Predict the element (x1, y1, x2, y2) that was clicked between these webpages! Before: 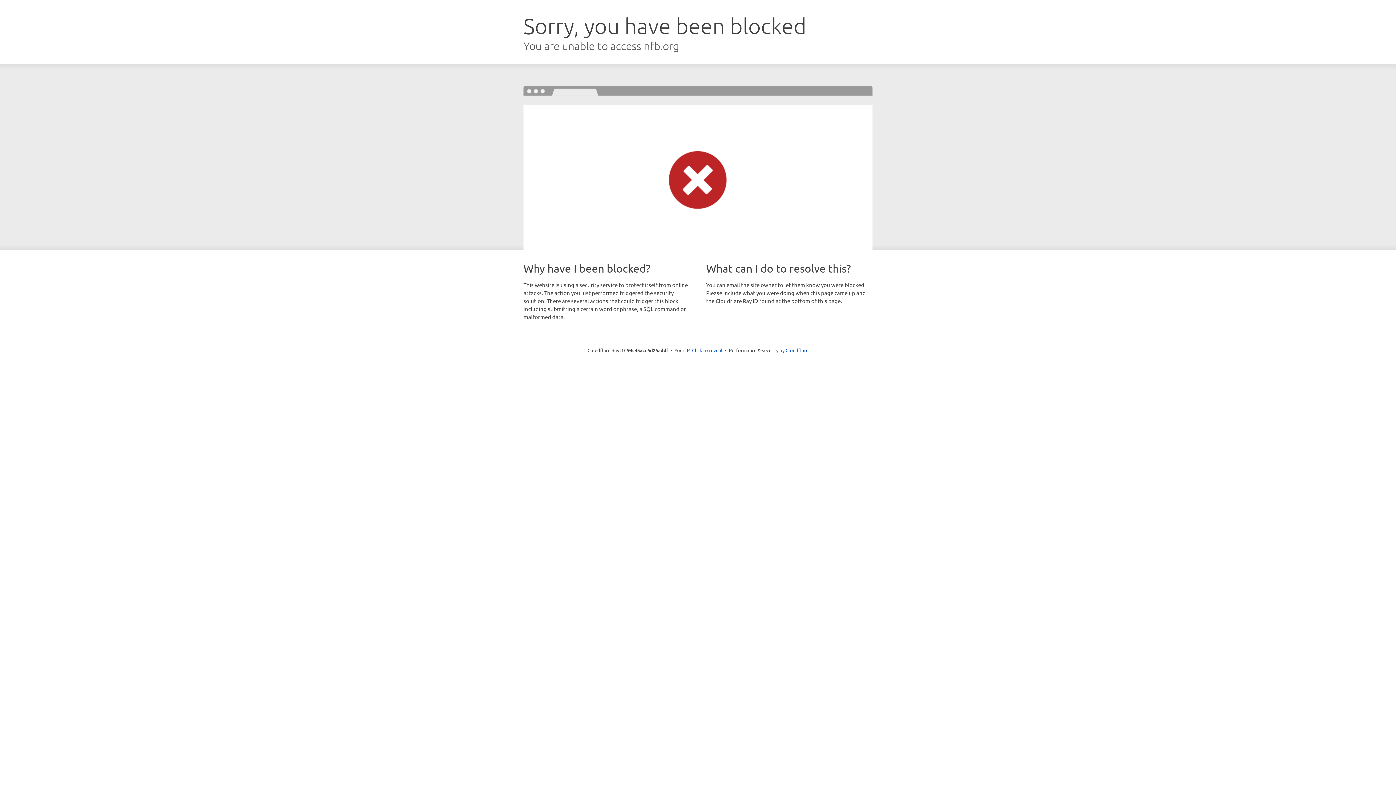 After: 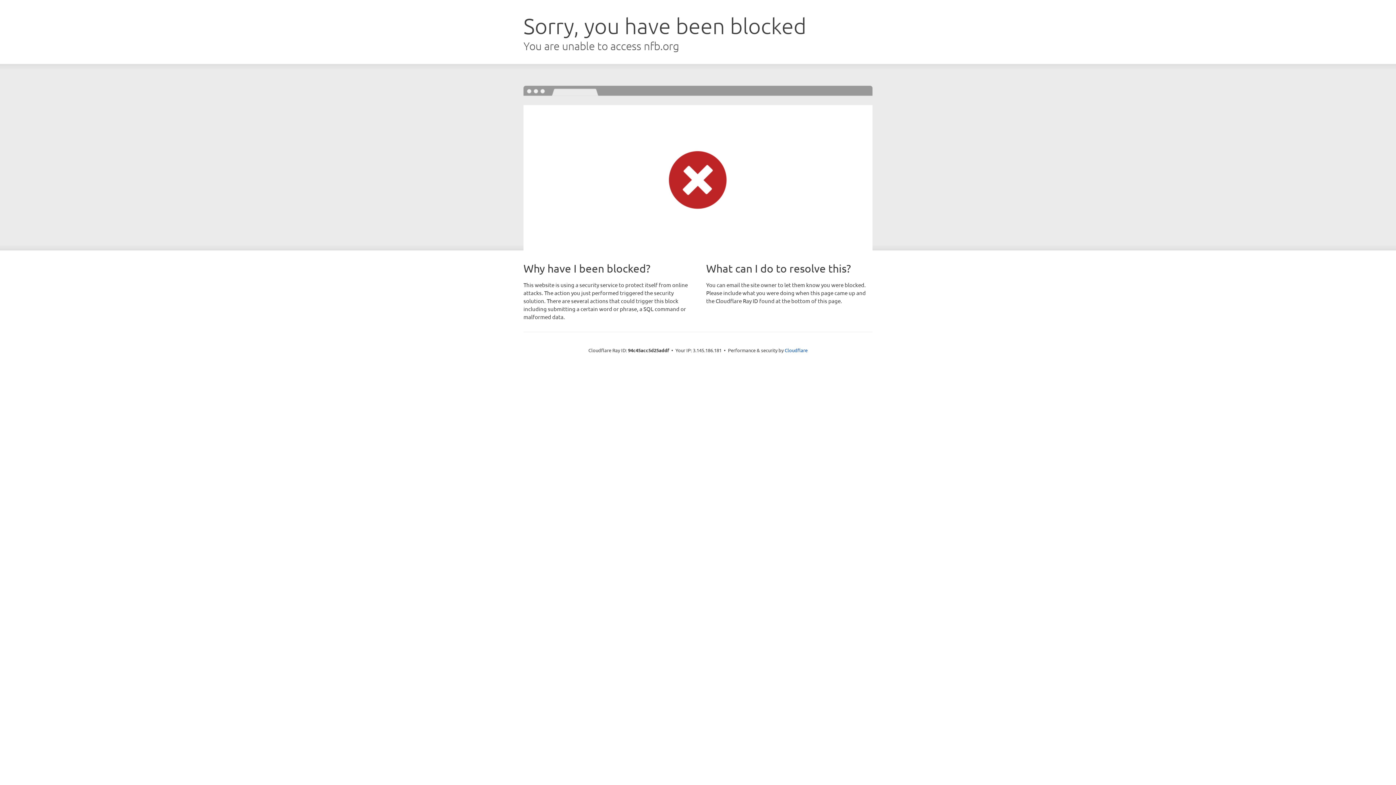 Action: bbox: (692, 346, 722, 353) label: Click to reveal